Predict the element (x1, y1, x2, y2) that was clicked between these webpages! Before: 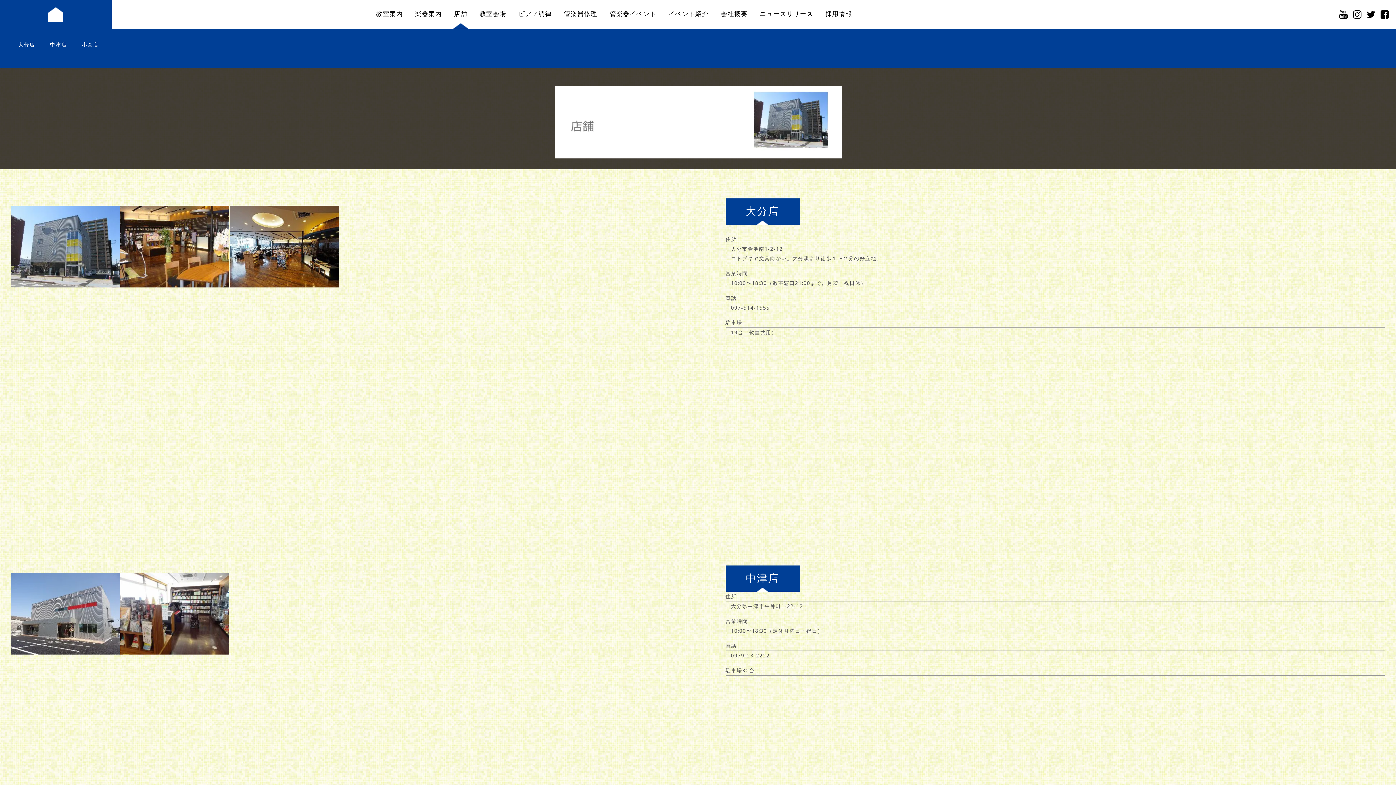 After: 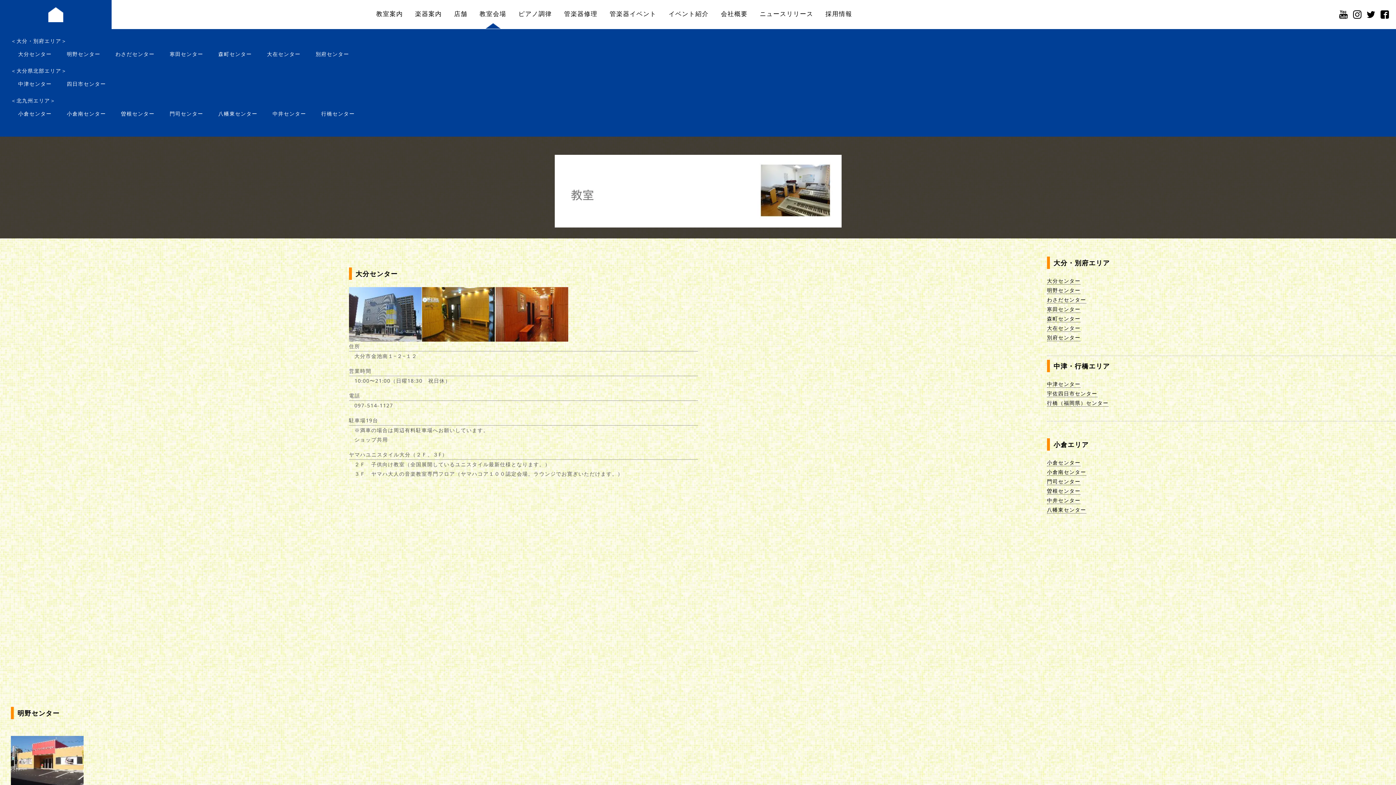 Action: bbox: (466, 9, 519, 17) label: 教室会場